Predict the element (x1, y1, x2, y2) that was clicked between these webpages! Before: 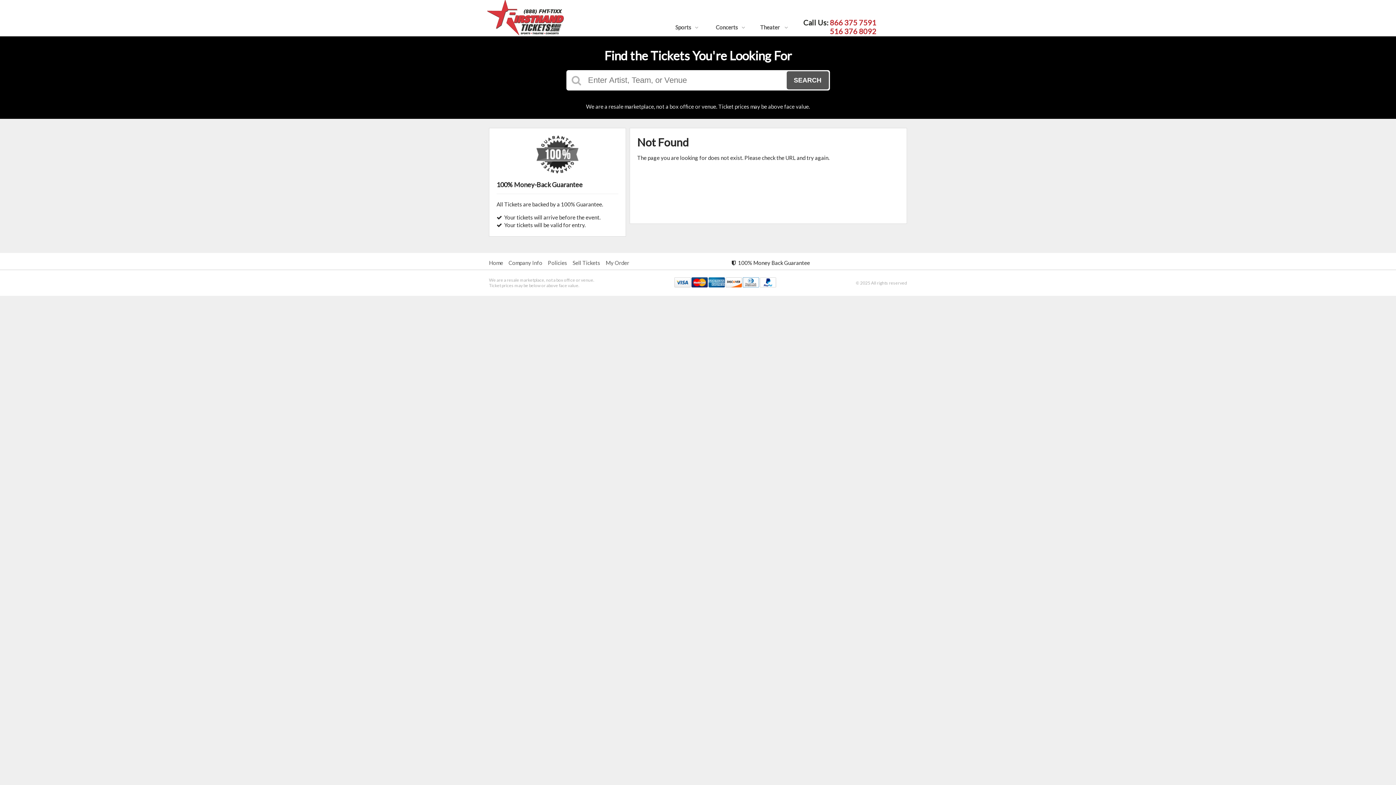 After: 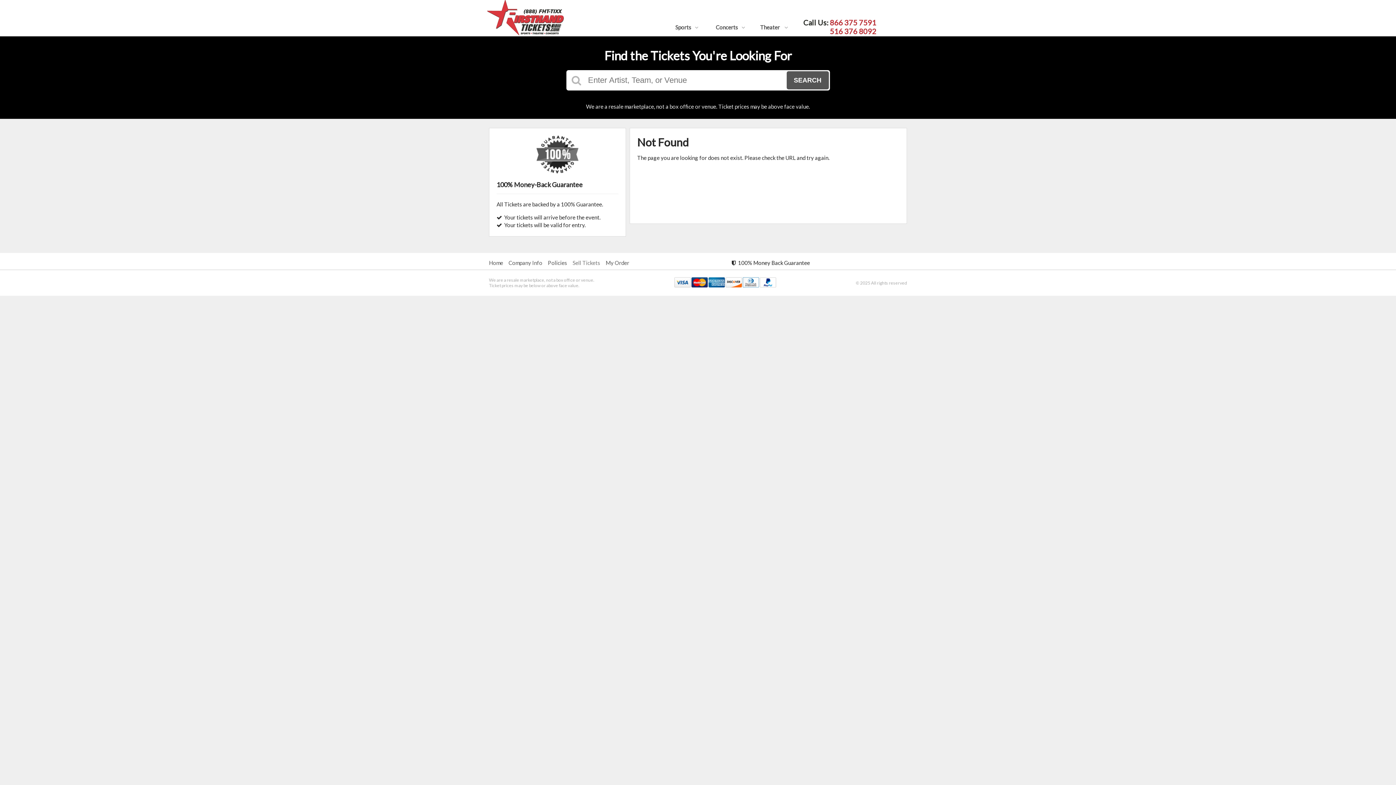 Action: bbox: (572, 259, 600, 266) label: Sell Tickets